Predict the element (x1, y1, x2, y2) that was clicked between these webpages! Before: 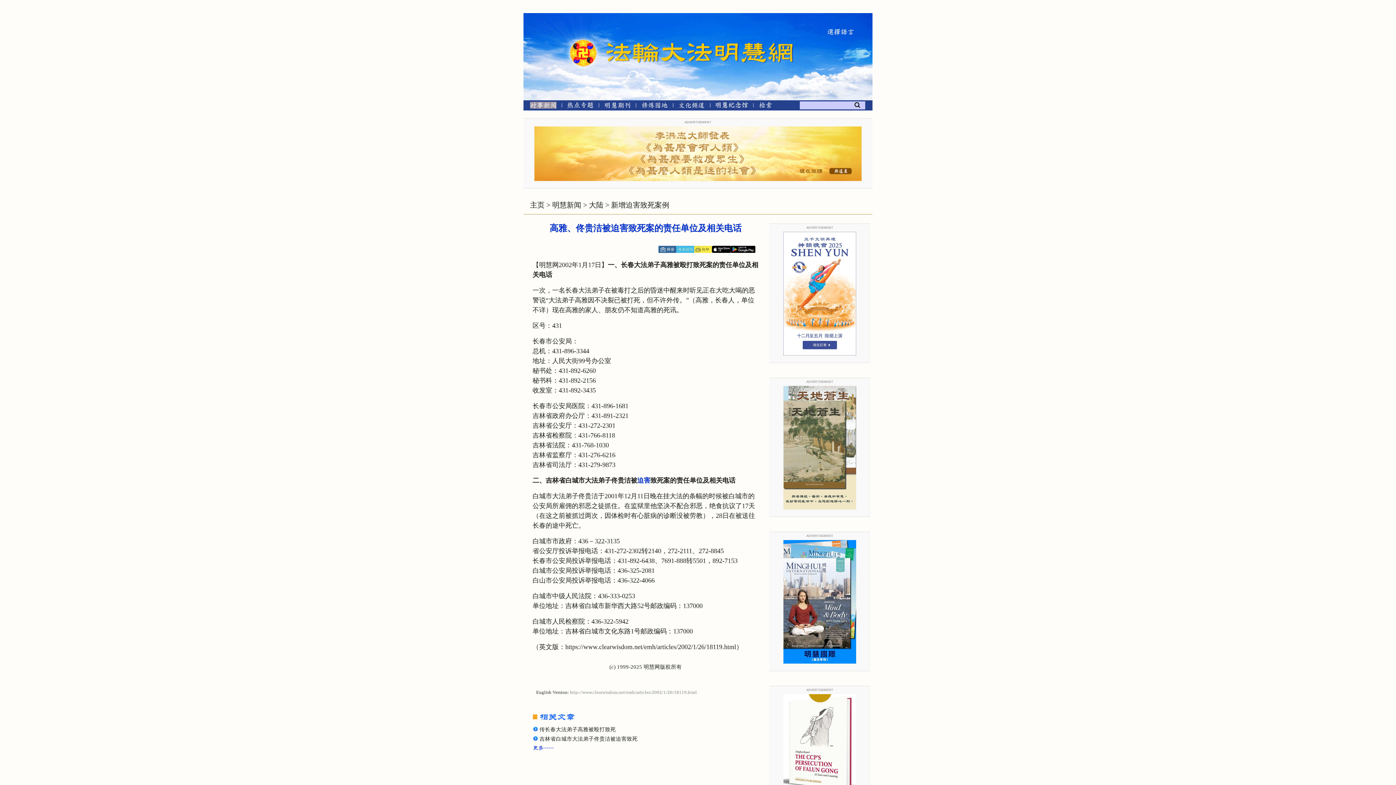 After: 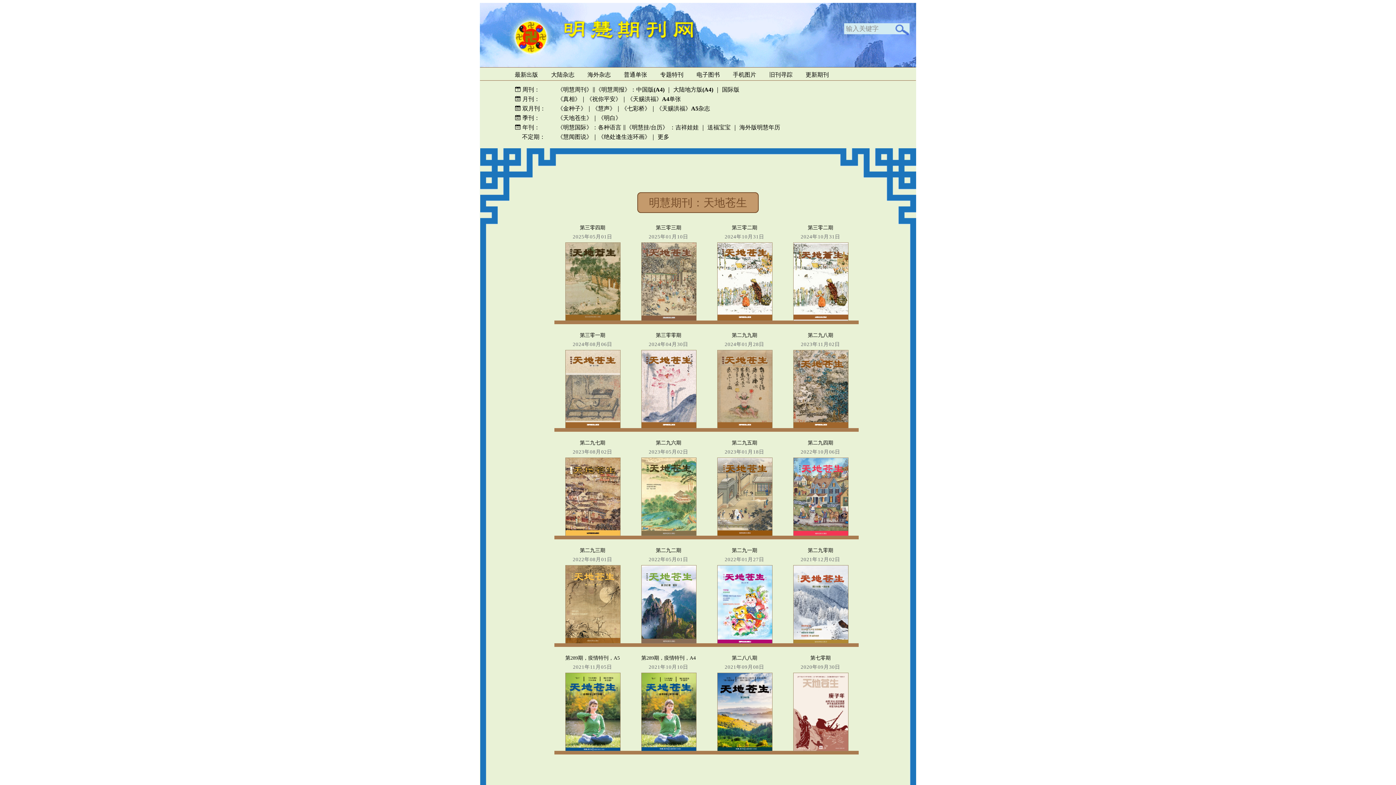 Action: bbox: (783, 505, 856, 510)